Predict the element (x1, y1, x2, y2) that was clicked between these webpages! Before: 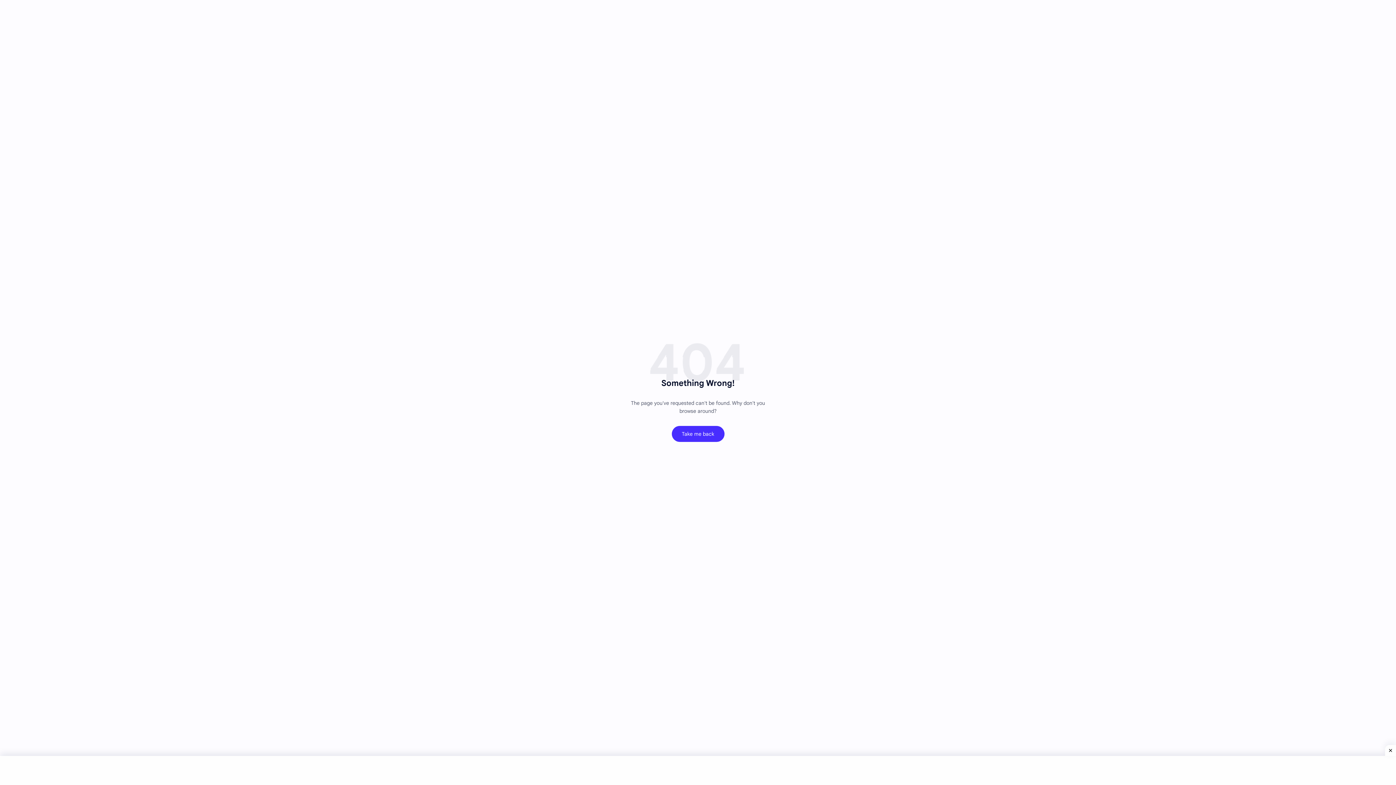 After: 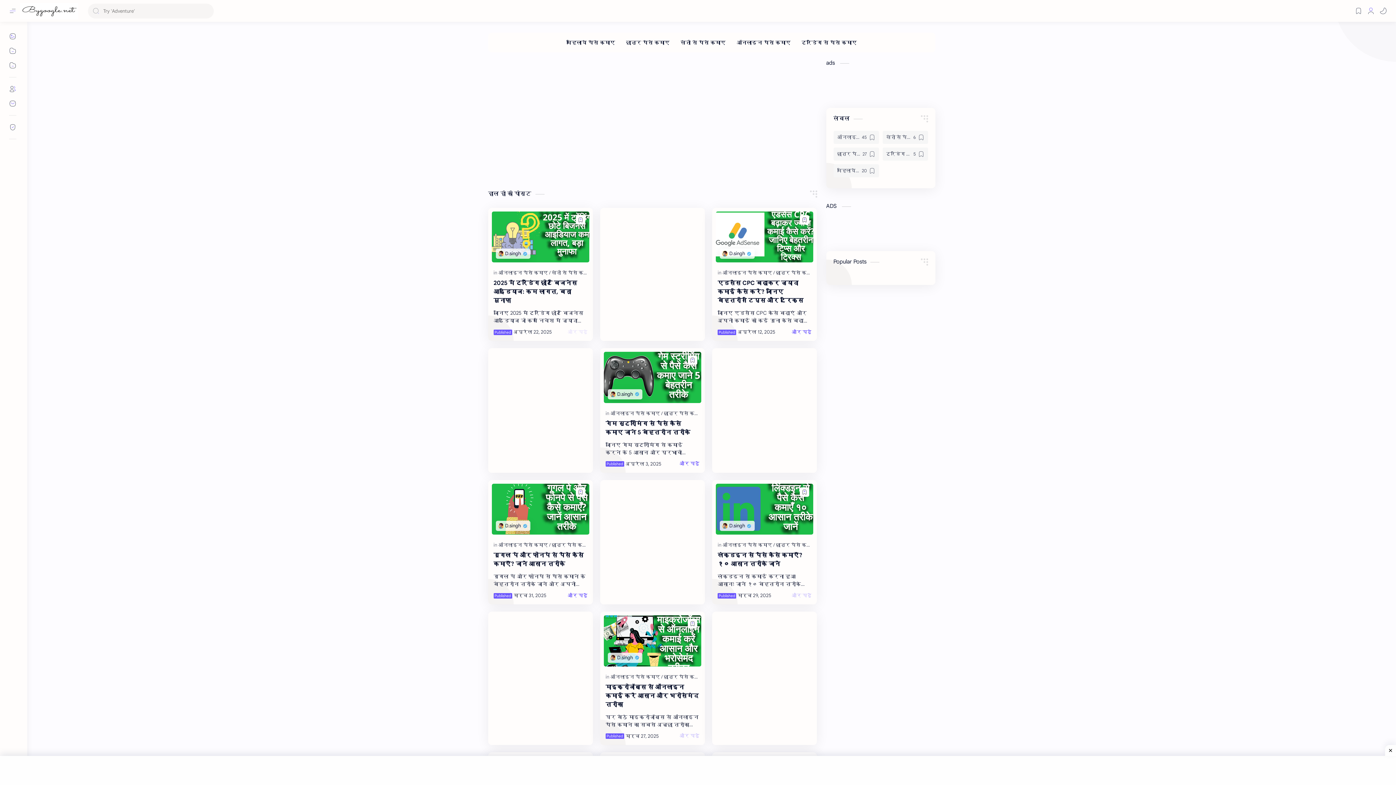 Action: label: Take me back bbox: (671, 426, 724, 442)